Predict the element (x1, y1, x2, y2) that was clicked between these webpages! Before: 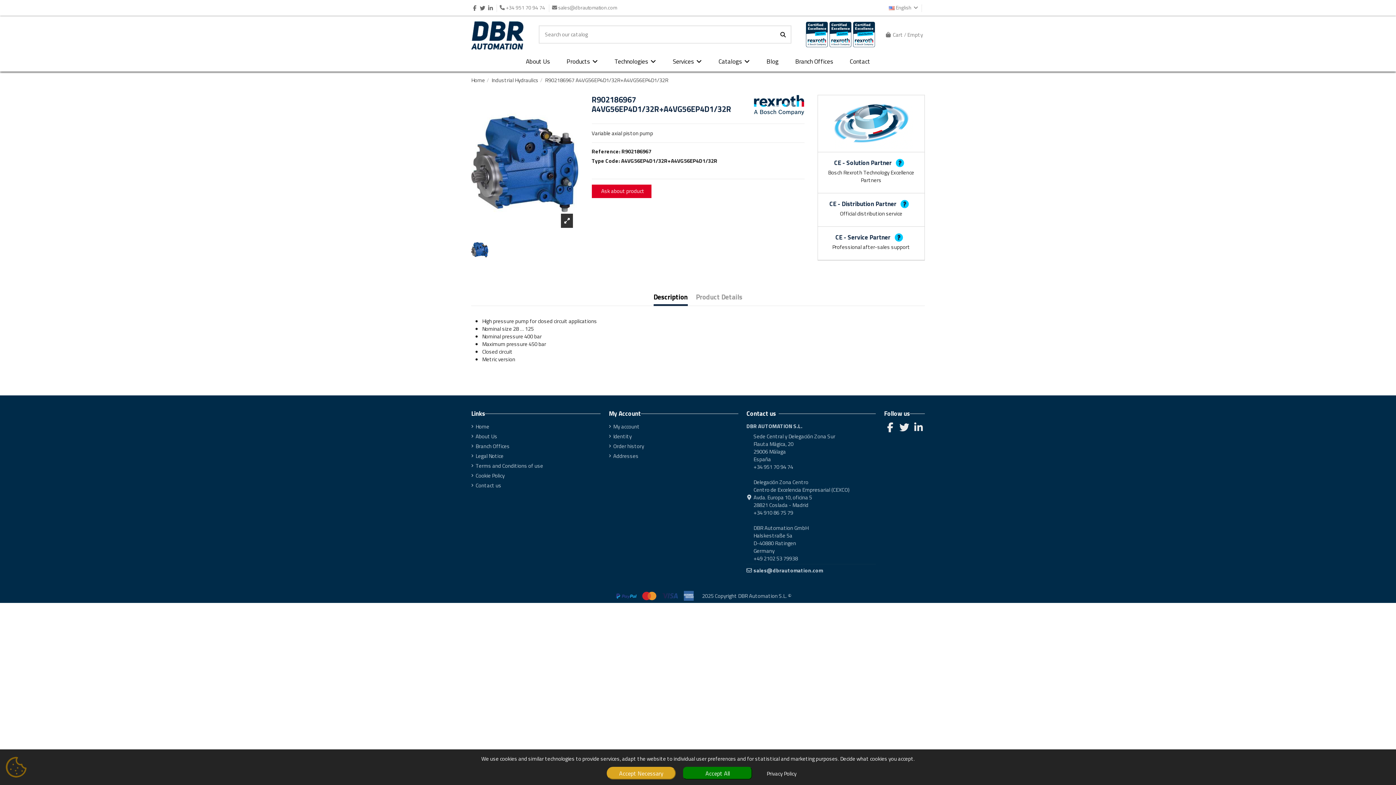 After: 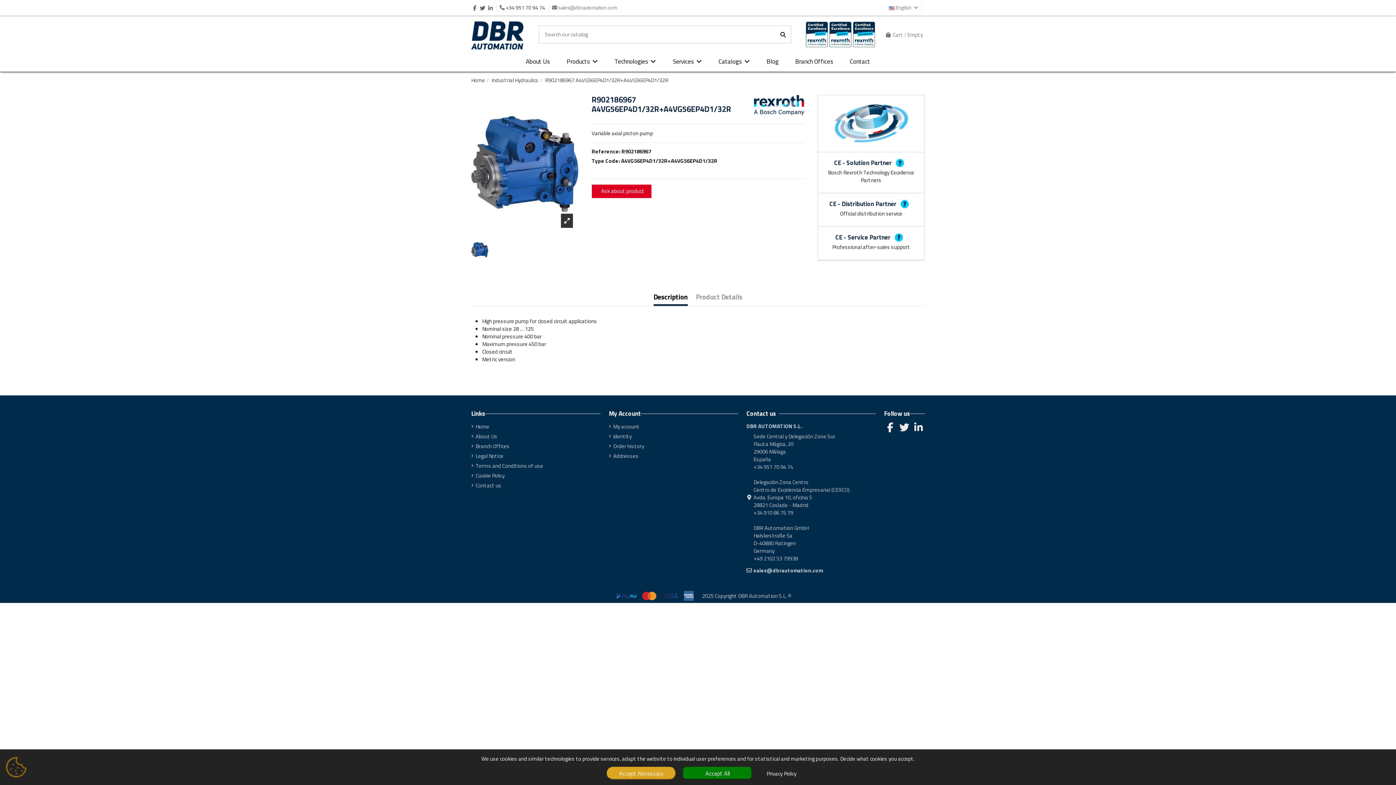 Action: bbox: (506, 3, 546, 11) label: +34 951 70 94 74 